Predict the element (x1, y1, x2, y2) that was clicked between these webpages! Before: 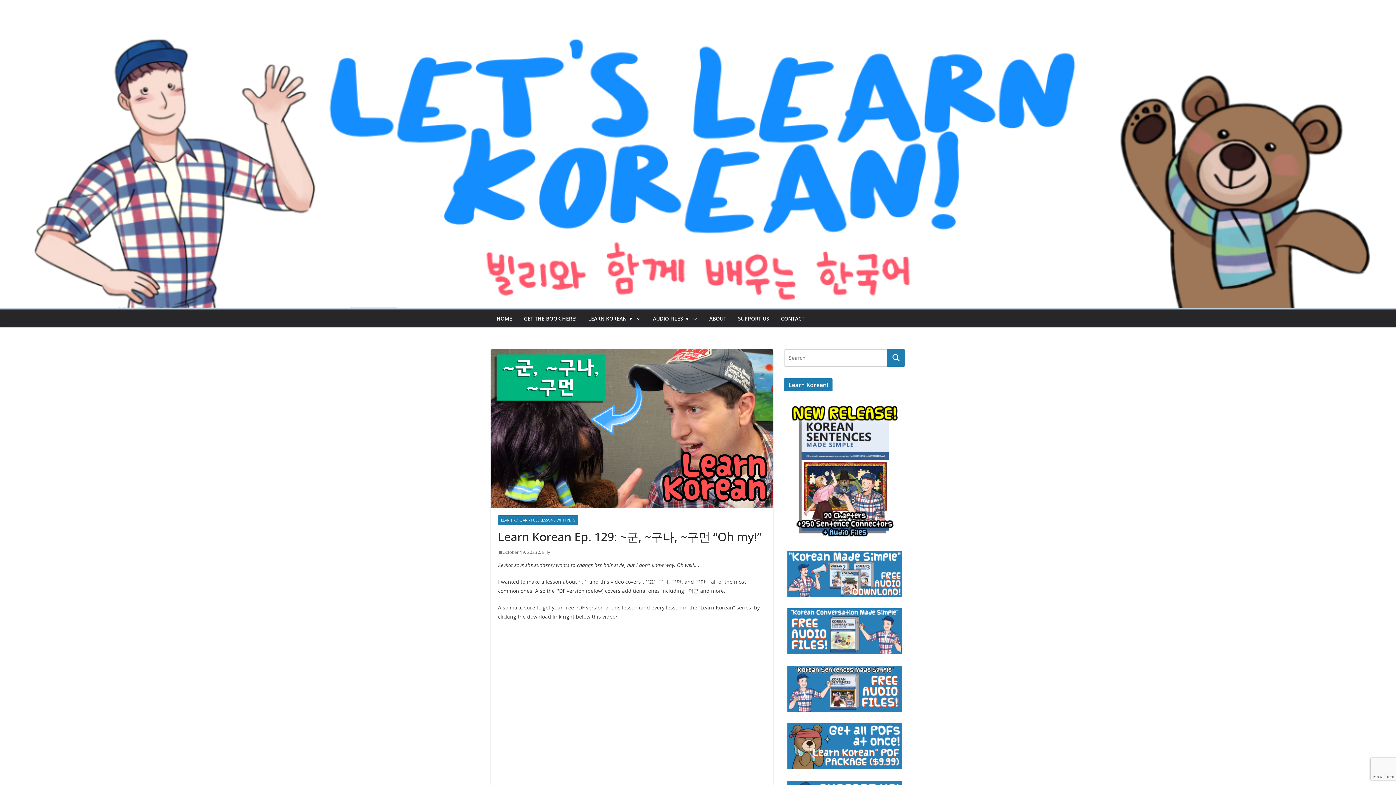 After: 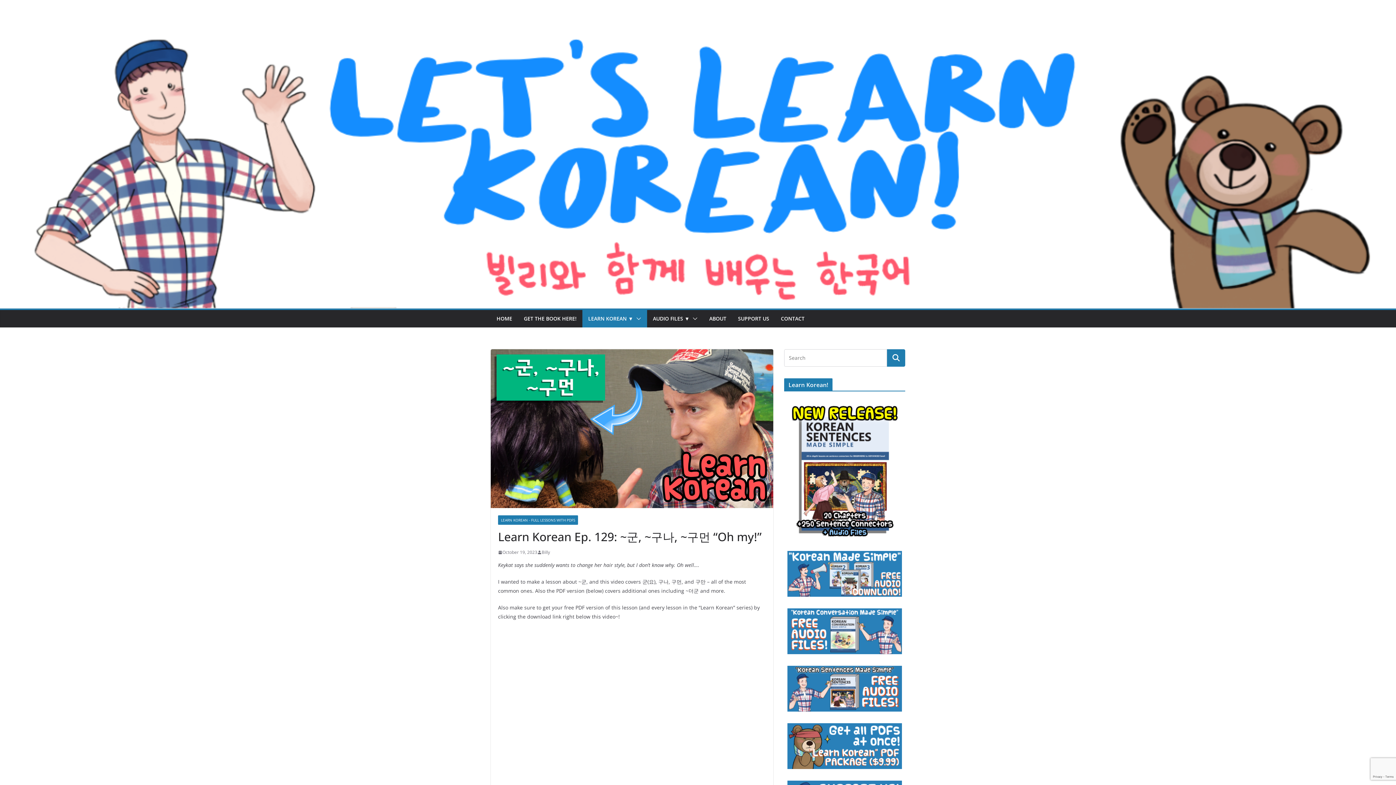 Action: bbox: (633, 313, 641, 324)